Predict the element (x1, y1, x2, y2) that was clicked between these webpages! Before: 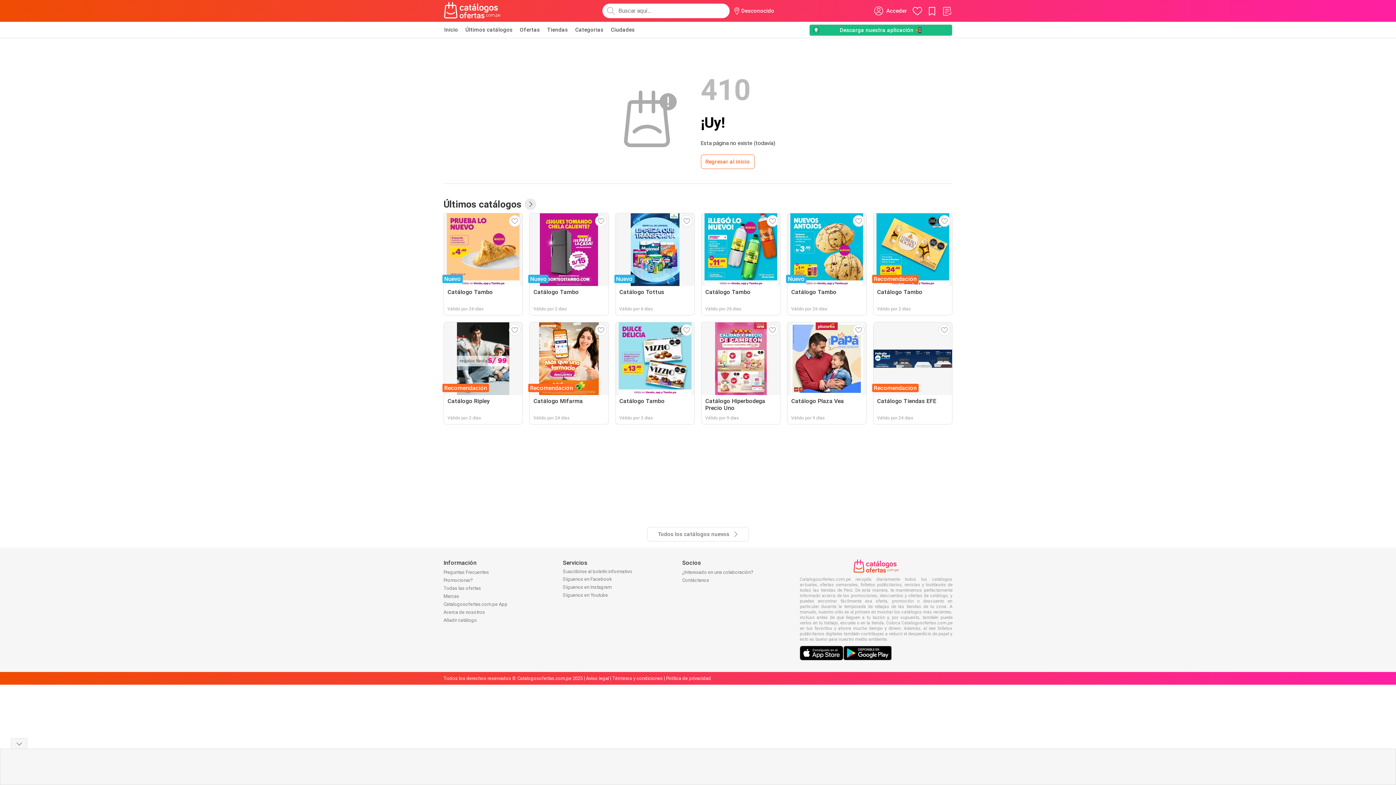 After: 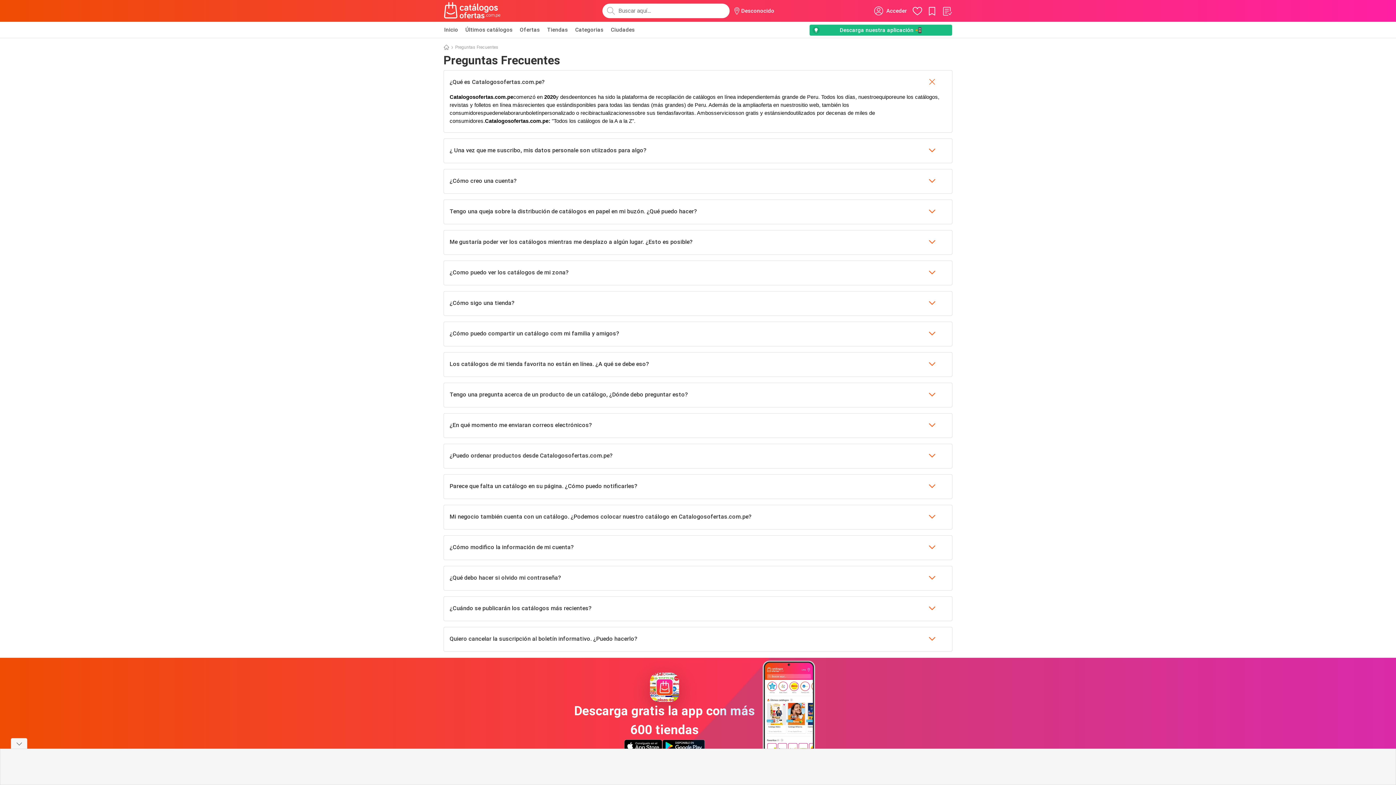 Action: label: Preguntas Frecuentes bbox: (443, 569, 489, 575)